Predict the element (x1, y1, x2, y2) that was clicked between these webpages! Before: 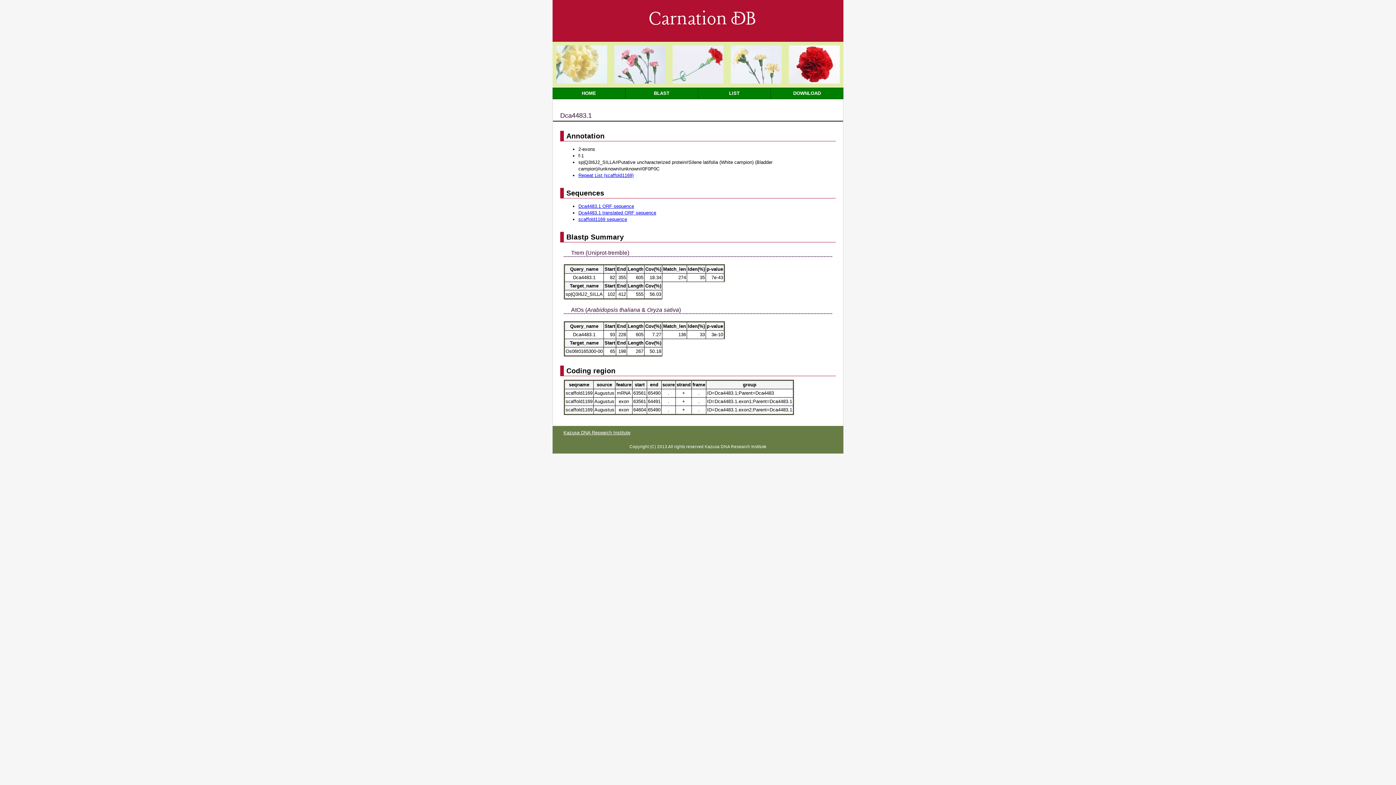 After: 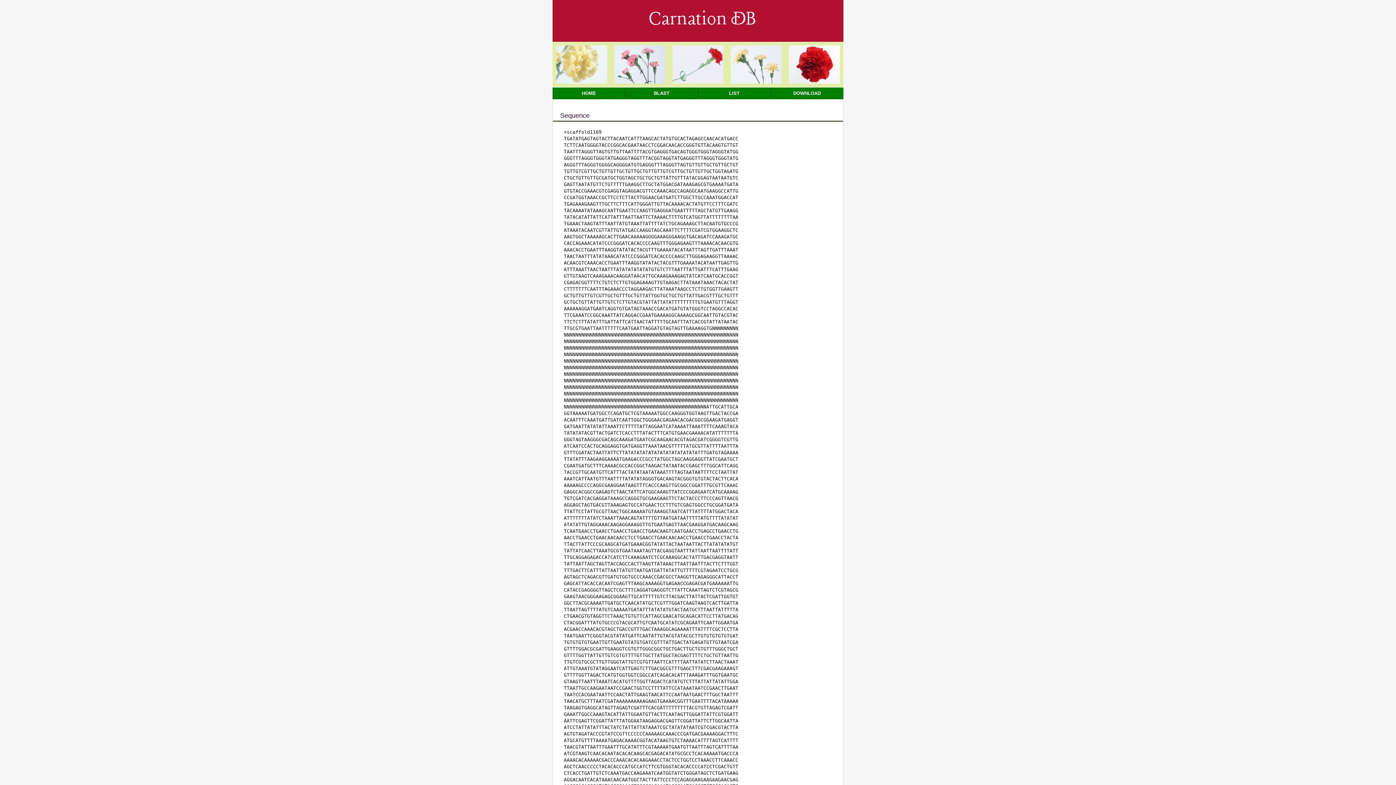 Action: label: scaffold1169 sequence bbox: (578, 216, 627, 222)